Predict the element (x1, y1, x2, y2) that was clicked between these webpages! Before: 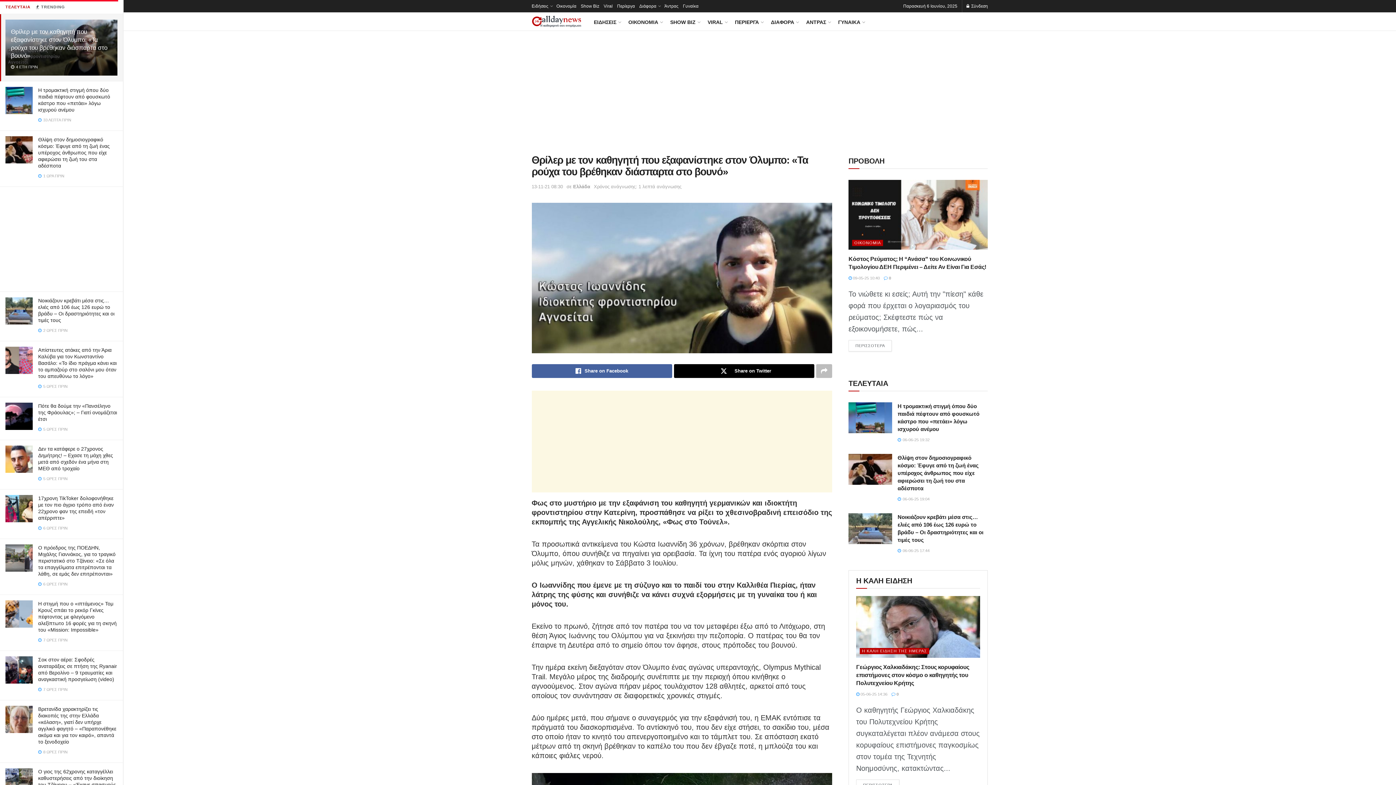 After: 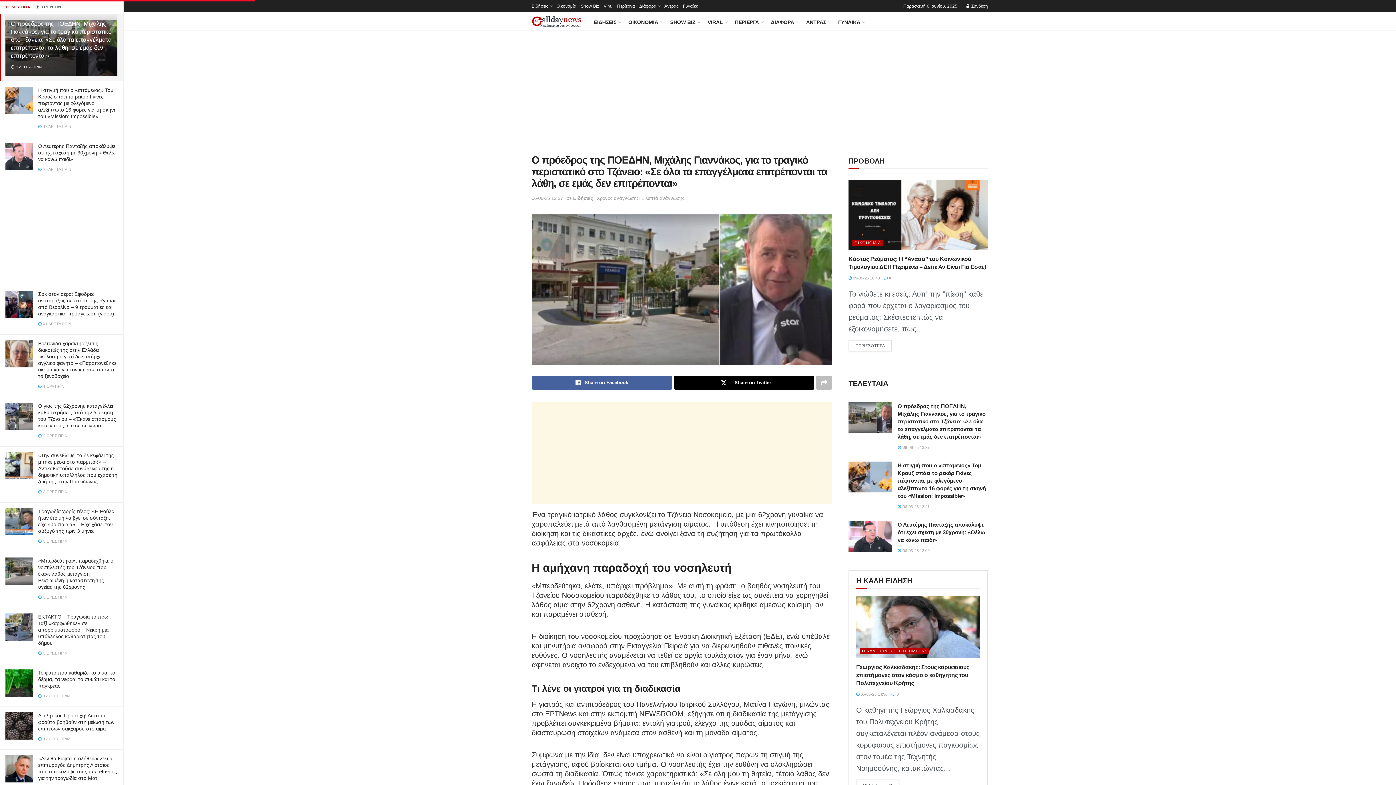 Action: bbox: (38, 545, 115, 577) label: Ο πρόεδρος της ΠΟΕΔΗΝ, Μιχάλης Γιαννάκος, για το τραγικό περιστατικό στο Τζάνειο: «Σε όλα τα επαγγέλματα επιτρέπονται τα λάθη, σε εμάς δεν επιτρέπονται»